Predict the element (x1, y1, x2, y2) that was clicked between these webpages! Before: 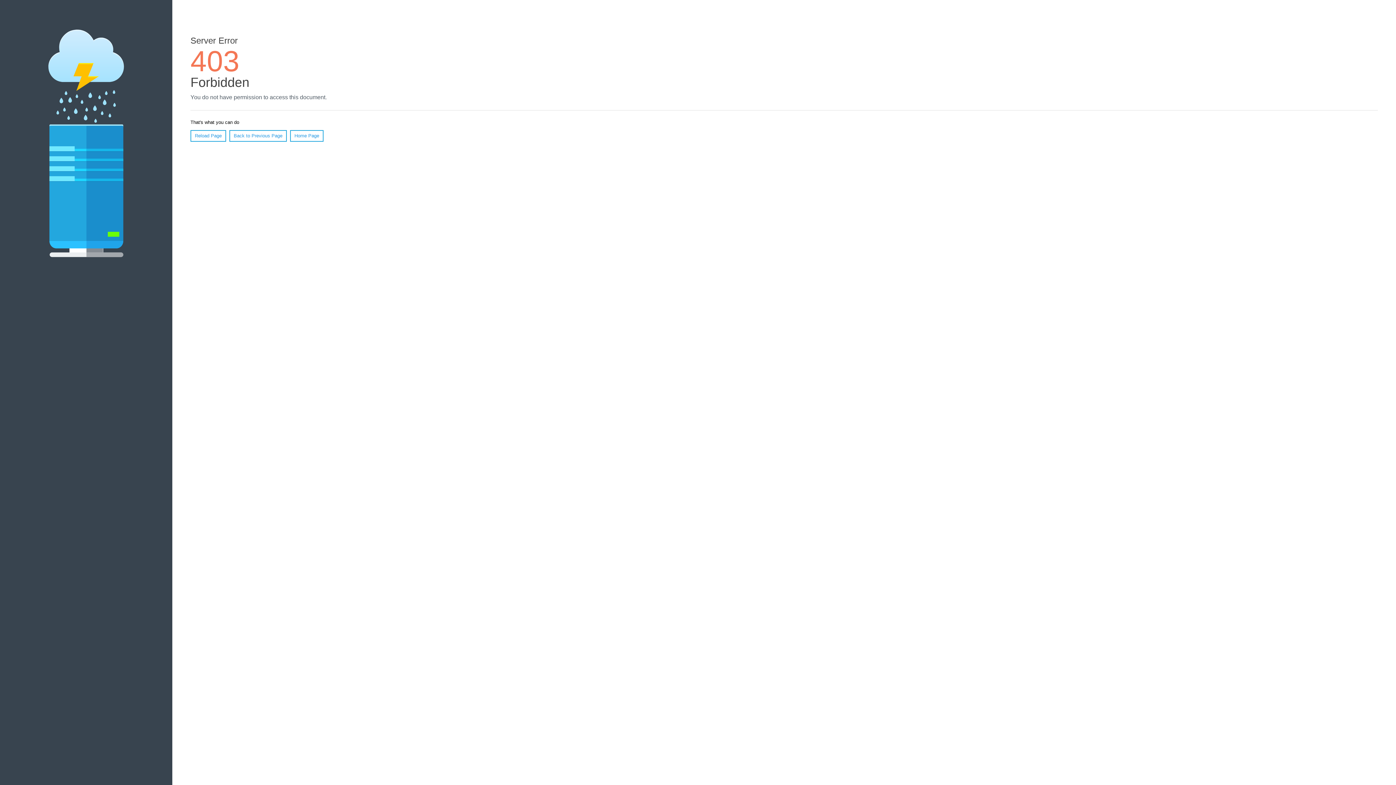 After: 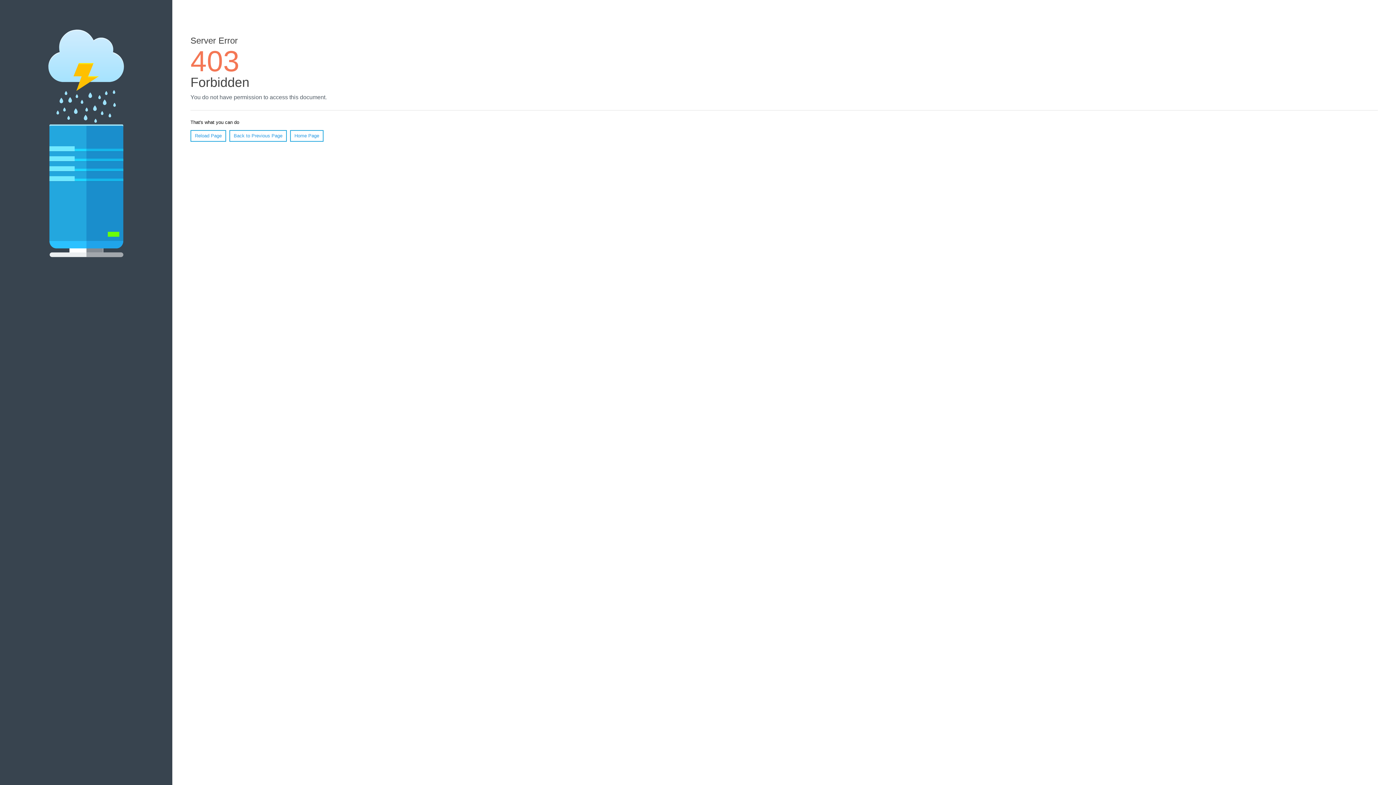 Action: bbox: (290, 130, 323, 141) label: Home Page